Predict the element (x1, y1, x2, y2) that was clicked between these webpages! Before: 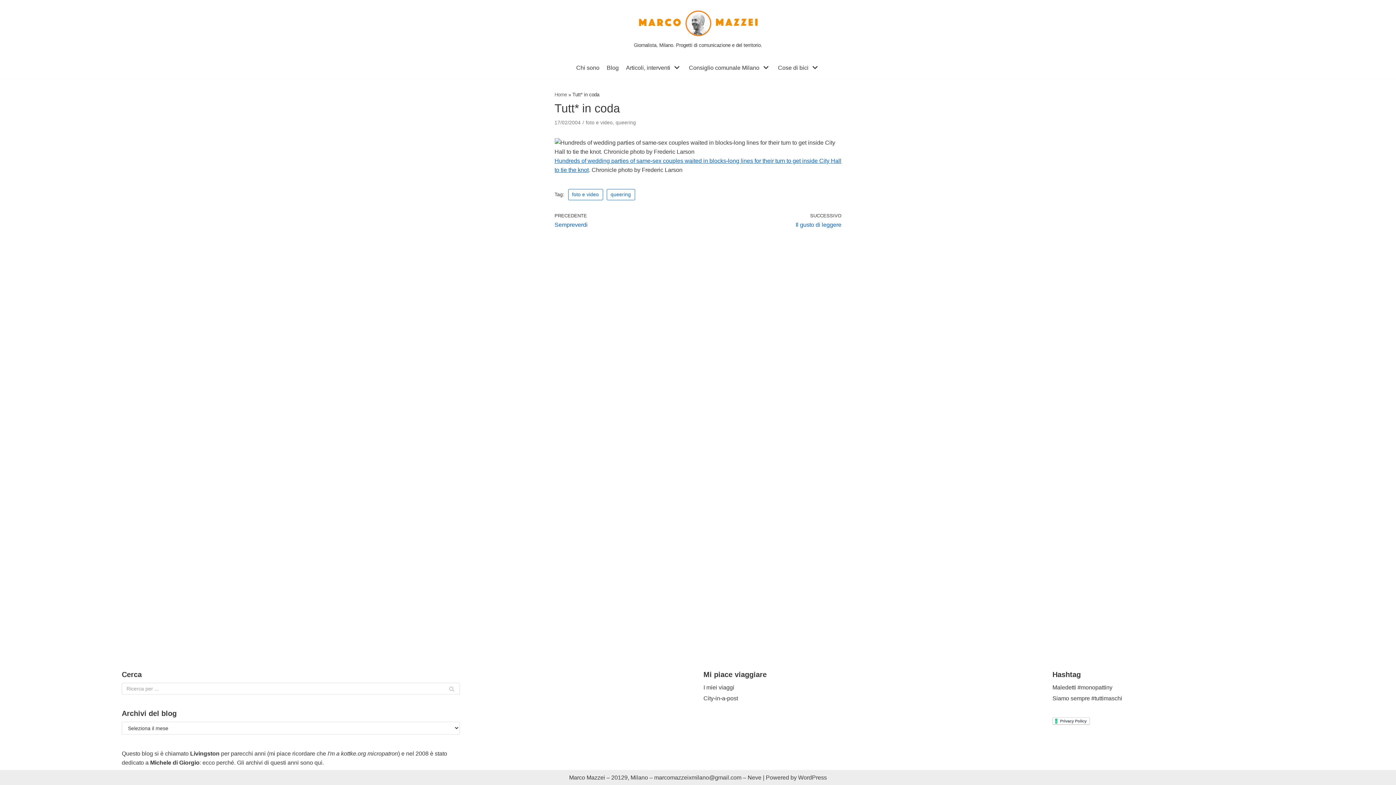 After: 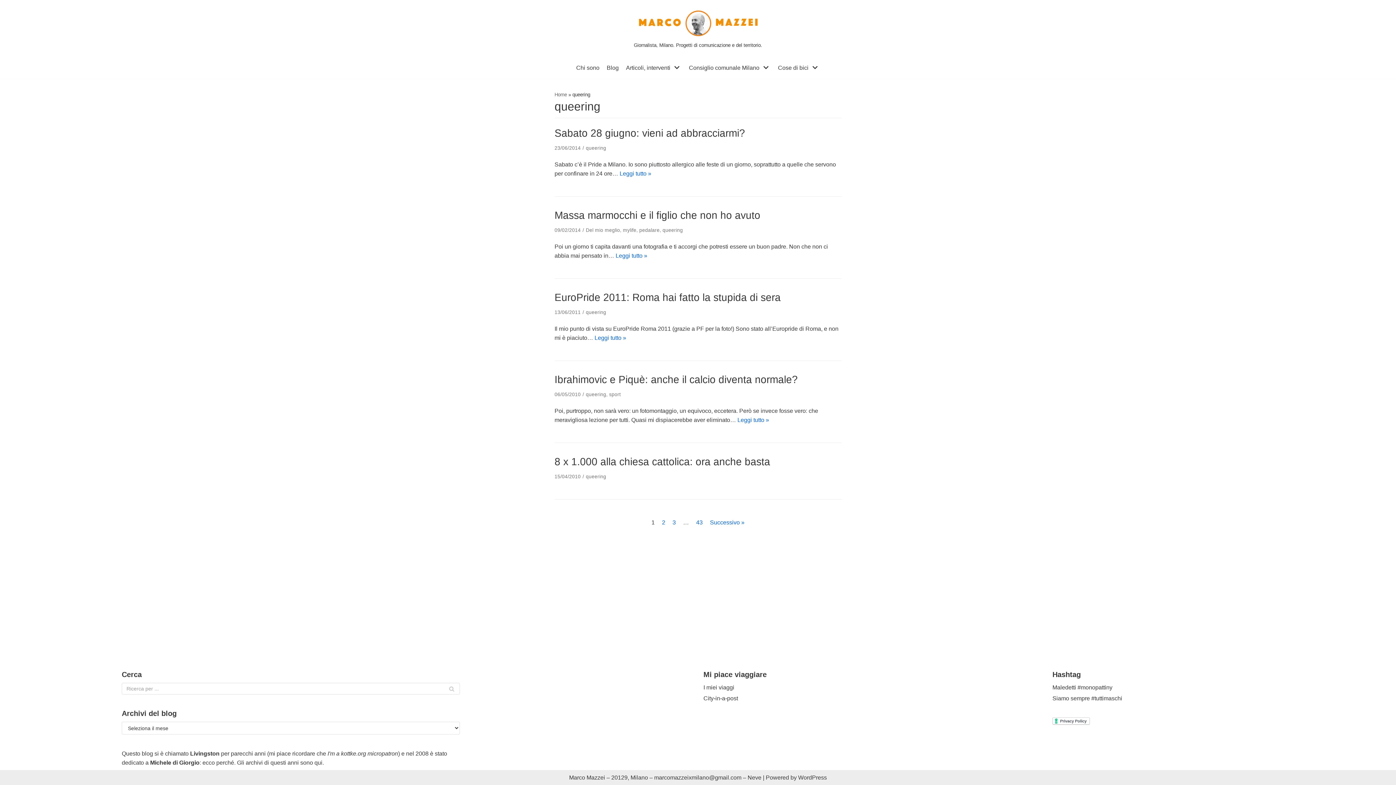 Action: bbox: (615, 120, 636, 125) label: queering